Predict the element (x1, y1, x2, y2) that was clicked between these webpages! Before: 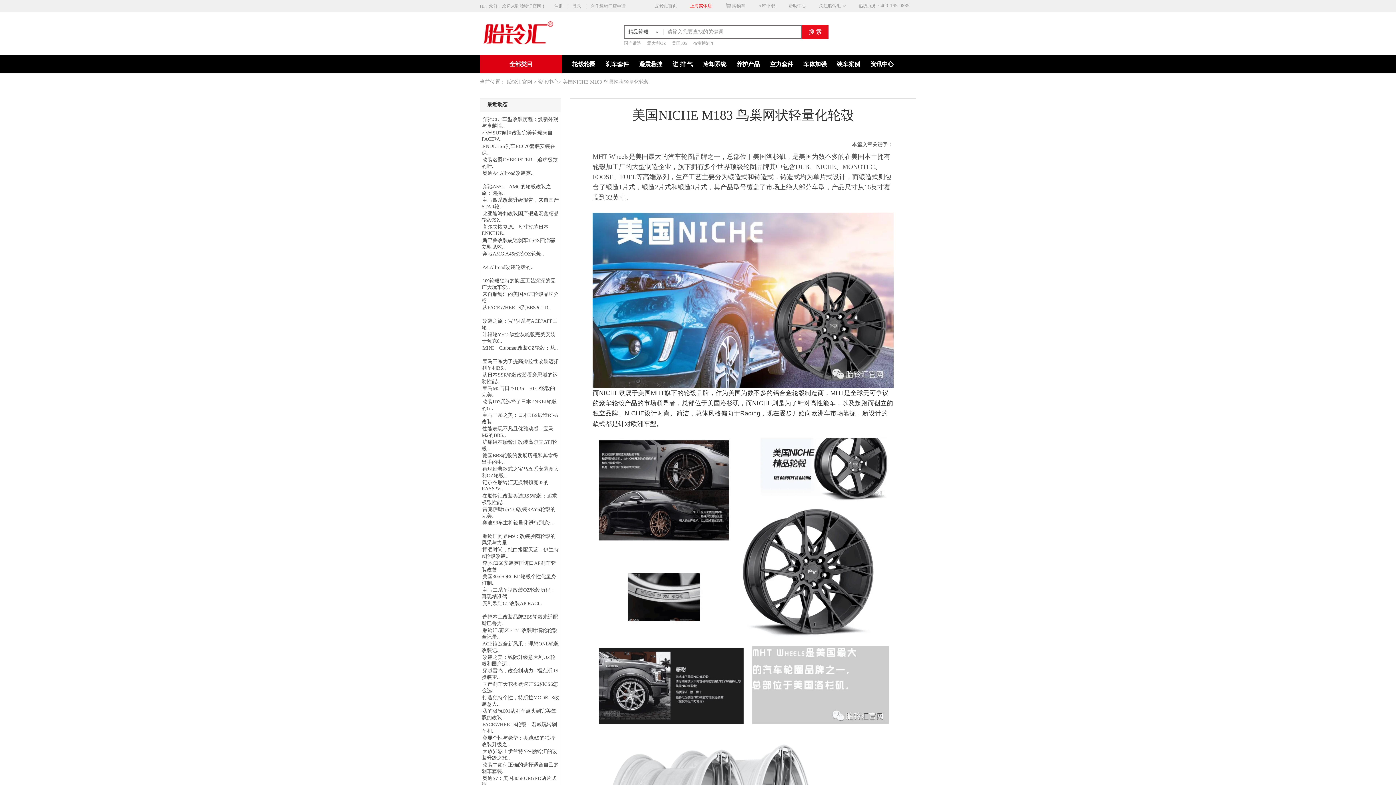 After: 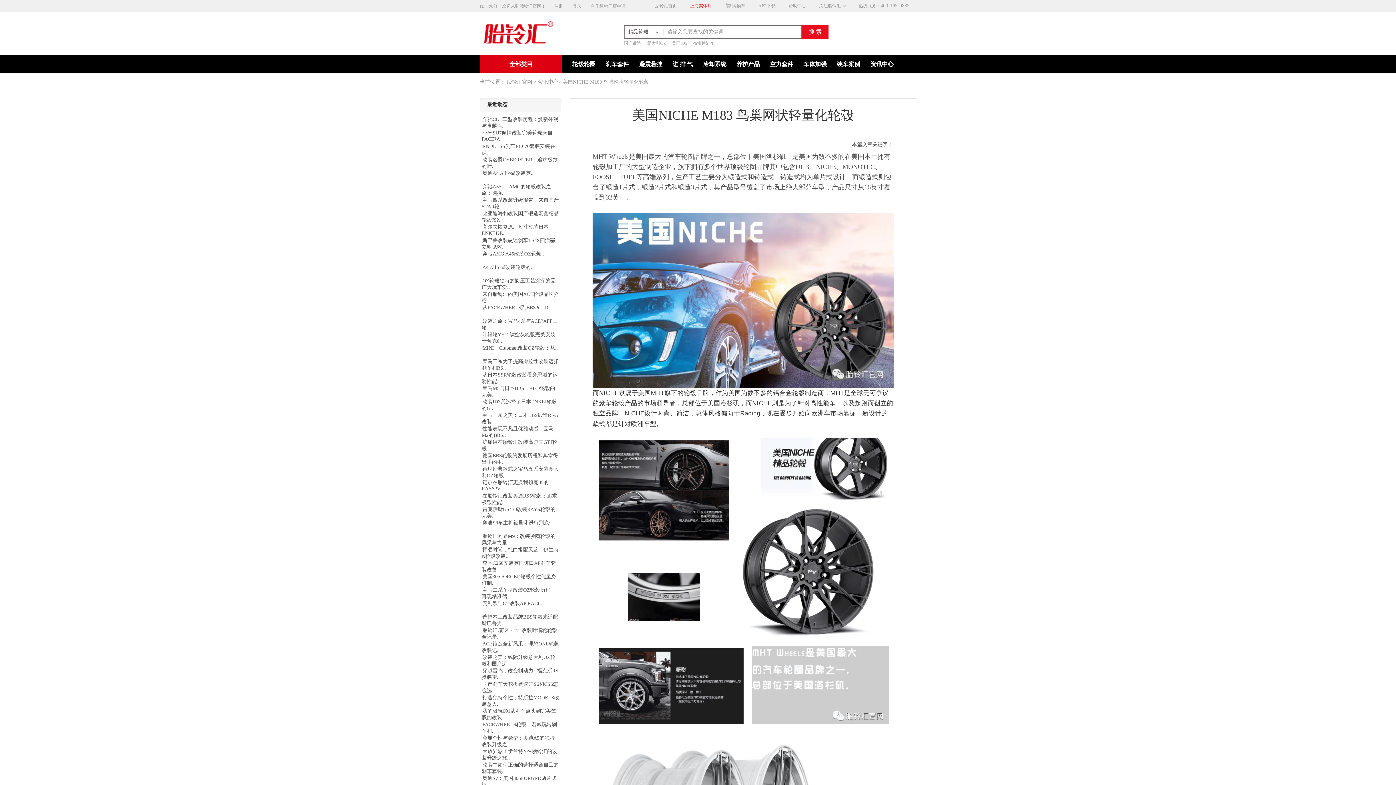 Action: bbox: (752, 0, 782, 11) label: APP下载